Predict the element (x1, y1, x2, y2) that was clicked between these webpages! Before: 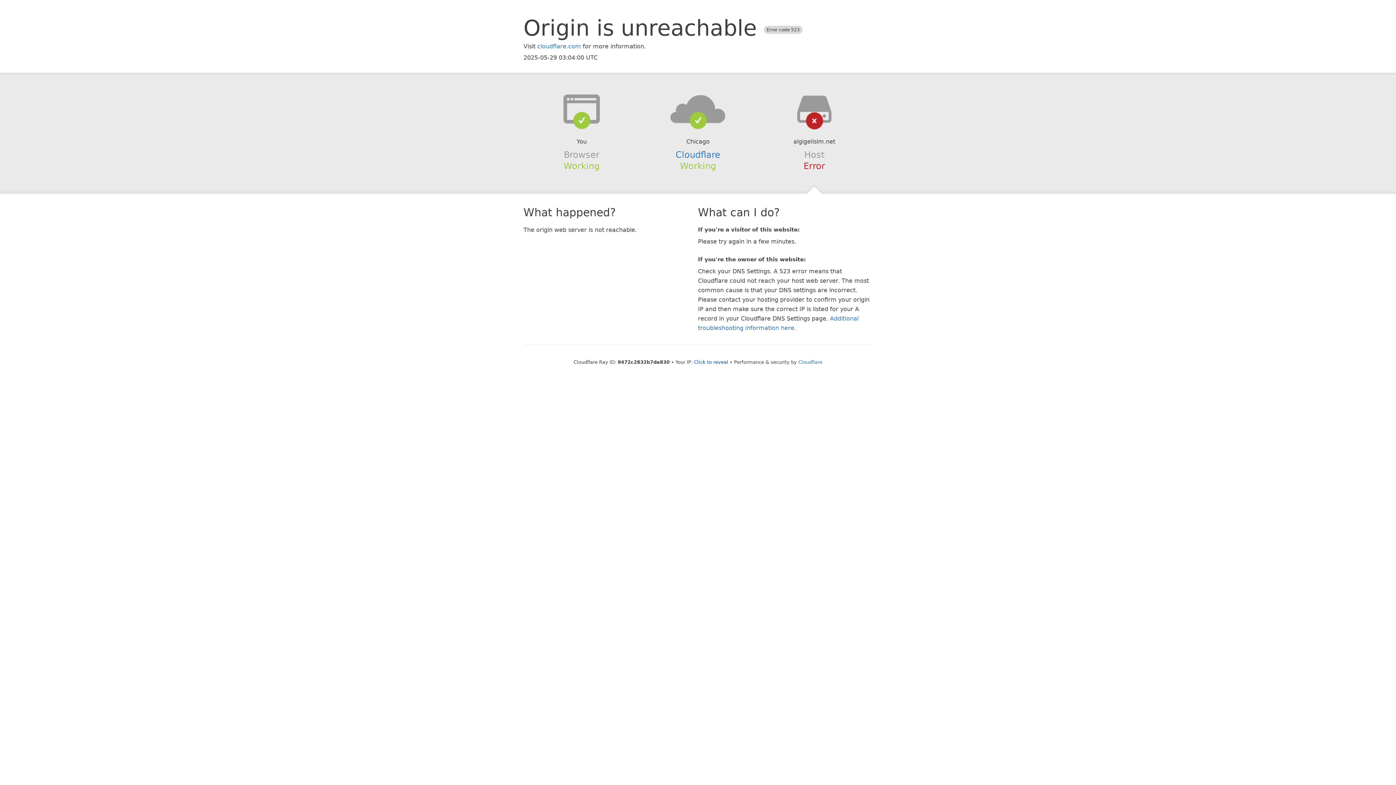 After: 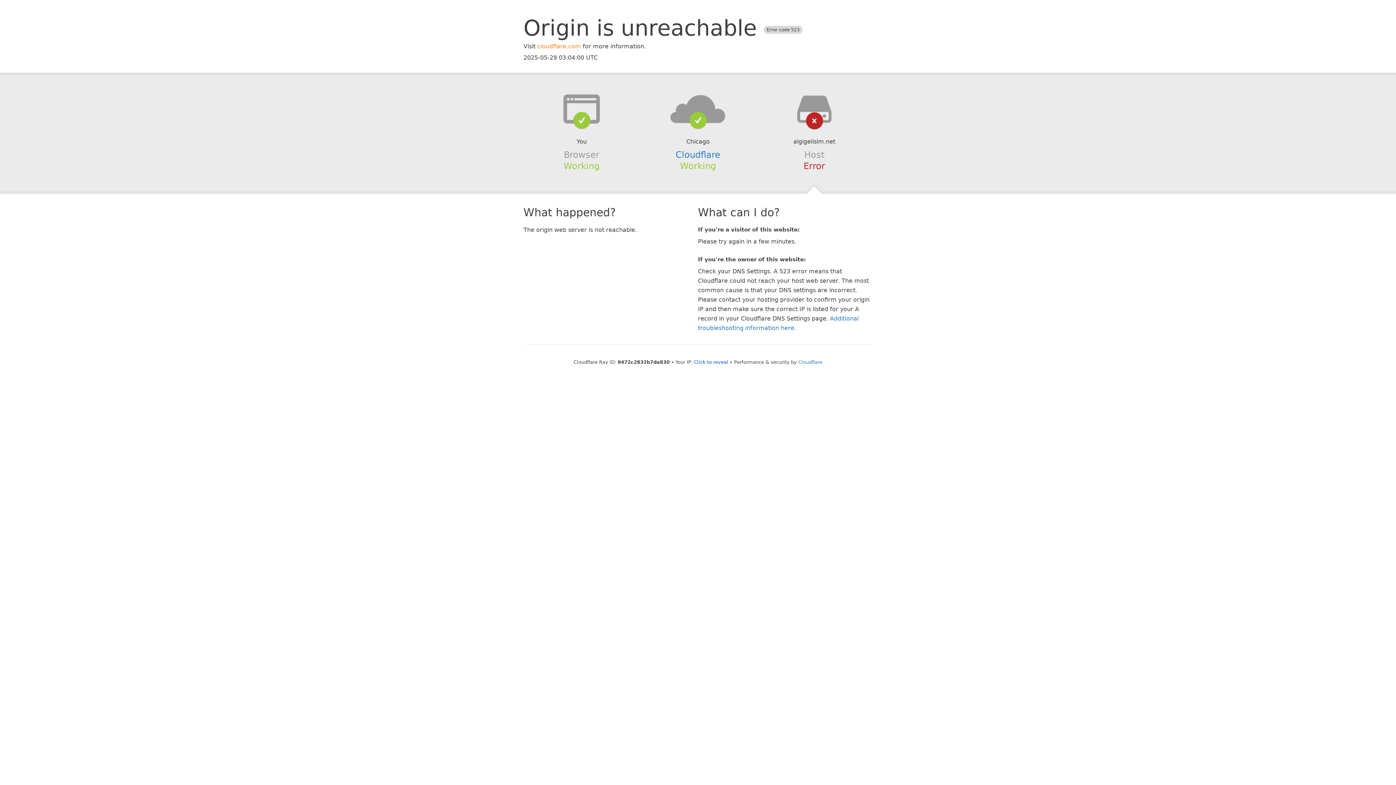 Action: label: cloudflare.com bbox: (537, 42, 581, 49)